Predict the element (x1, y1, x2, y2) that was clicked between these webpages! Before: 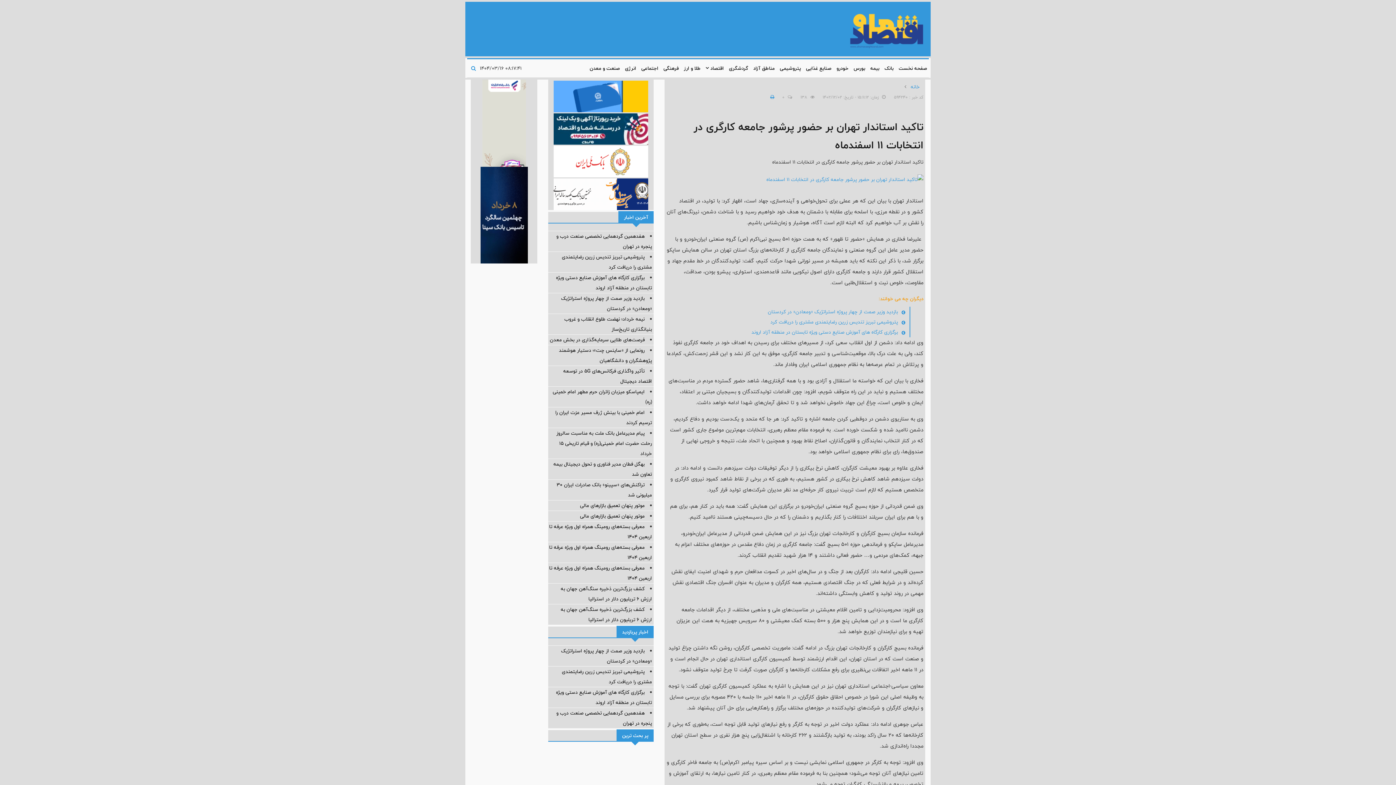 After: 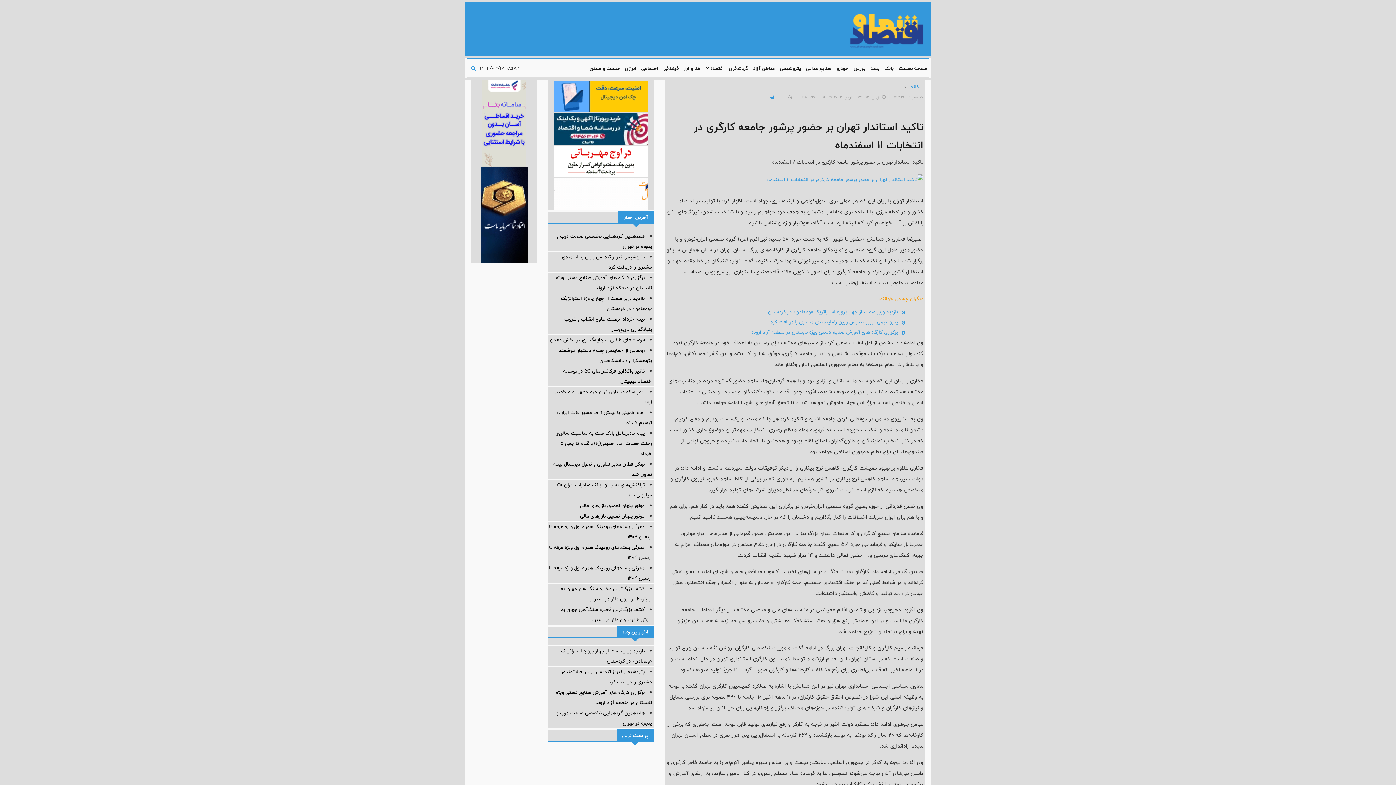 Action: bbox: (553, 189, 648, 198)